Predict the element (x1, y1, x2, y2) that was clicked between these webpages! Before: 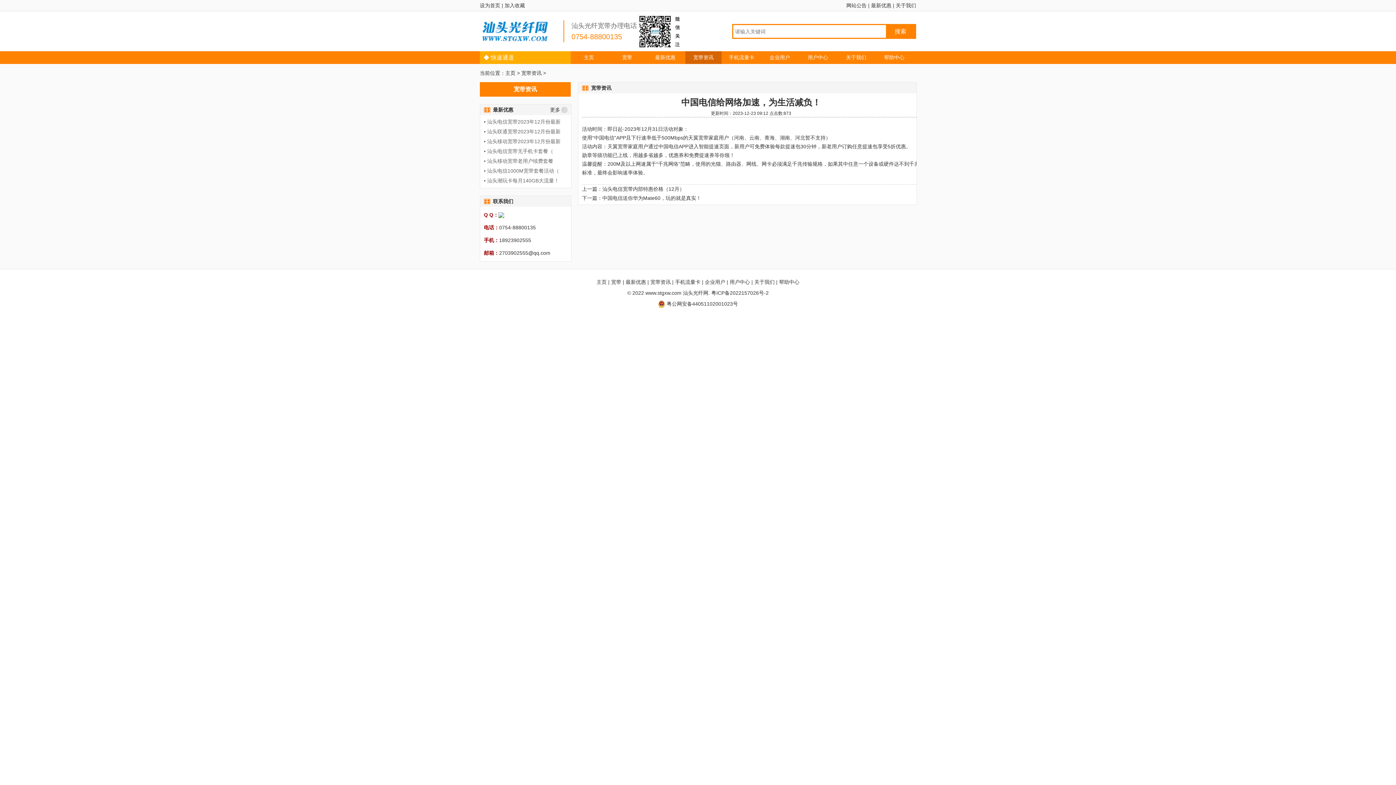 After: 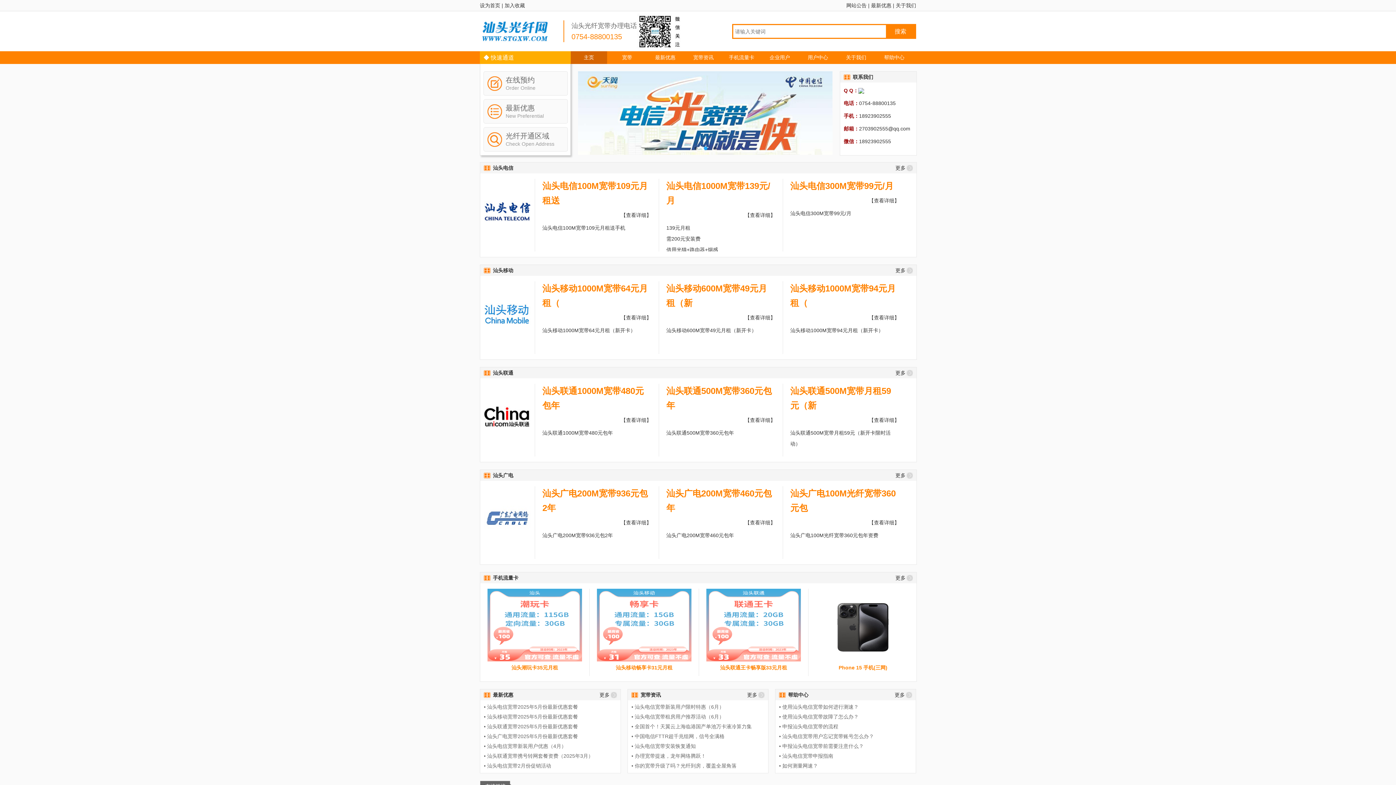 Action: label: 主页 bbox: (596, 279, 606, 285)